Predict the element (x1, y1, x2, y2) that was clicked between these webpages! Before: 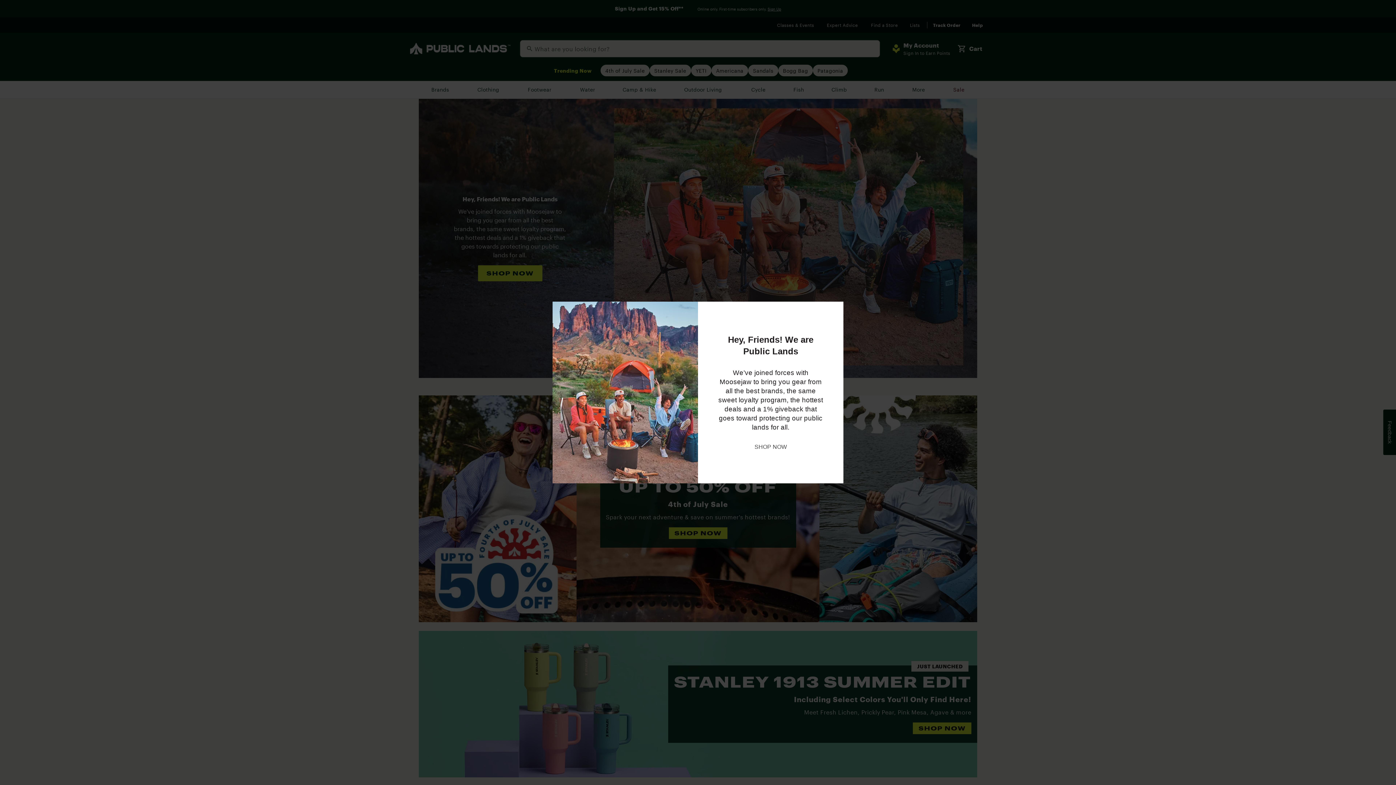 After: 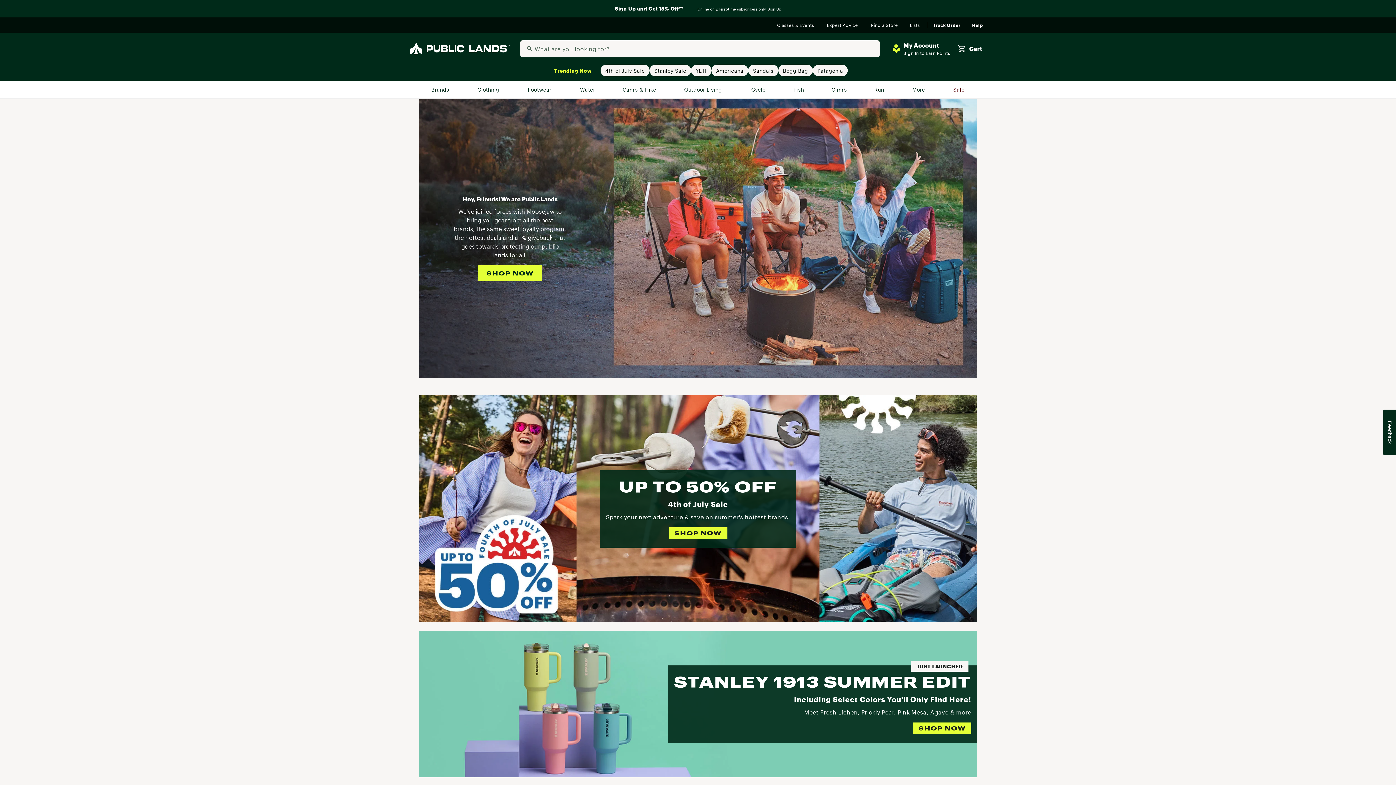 Action: label: SHOP NOW bbox: (754, 442, 787, 451)